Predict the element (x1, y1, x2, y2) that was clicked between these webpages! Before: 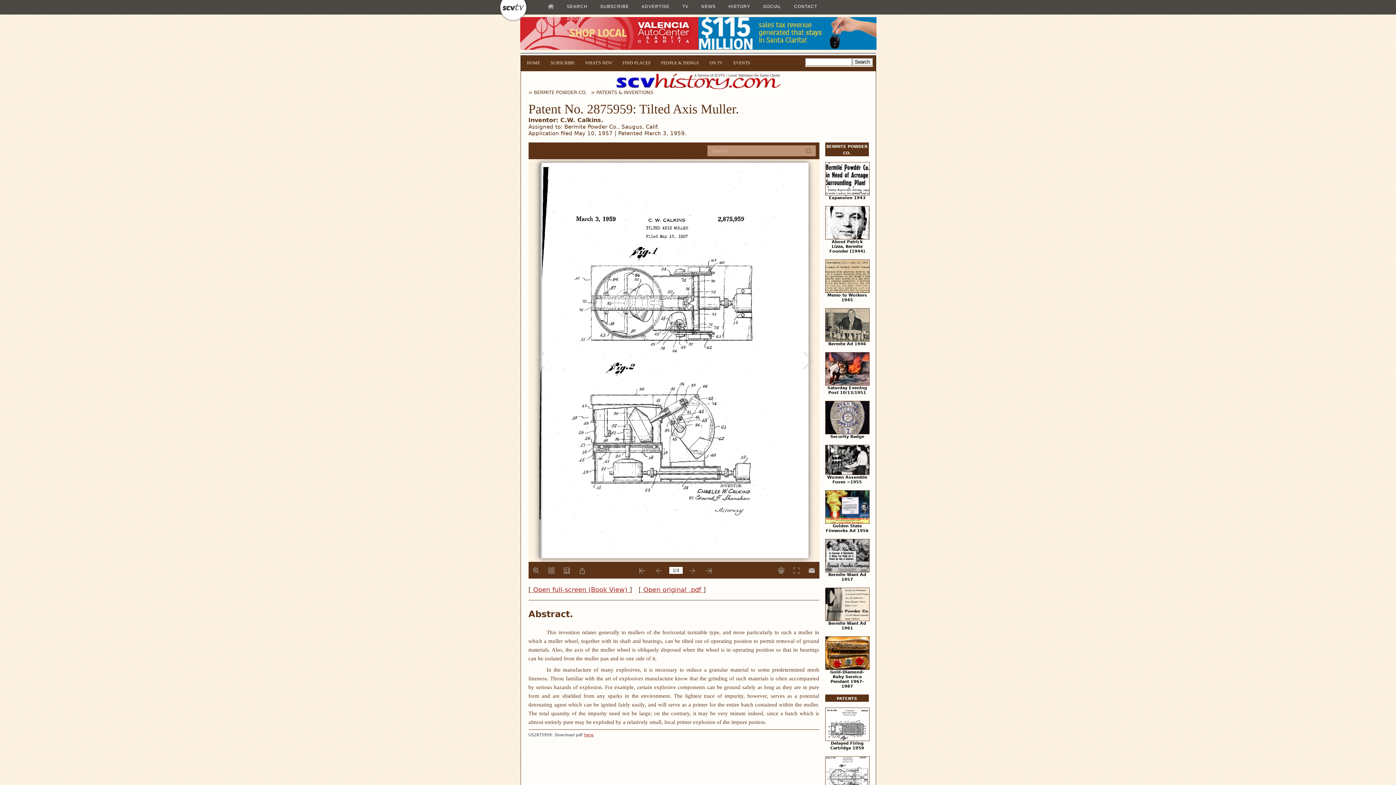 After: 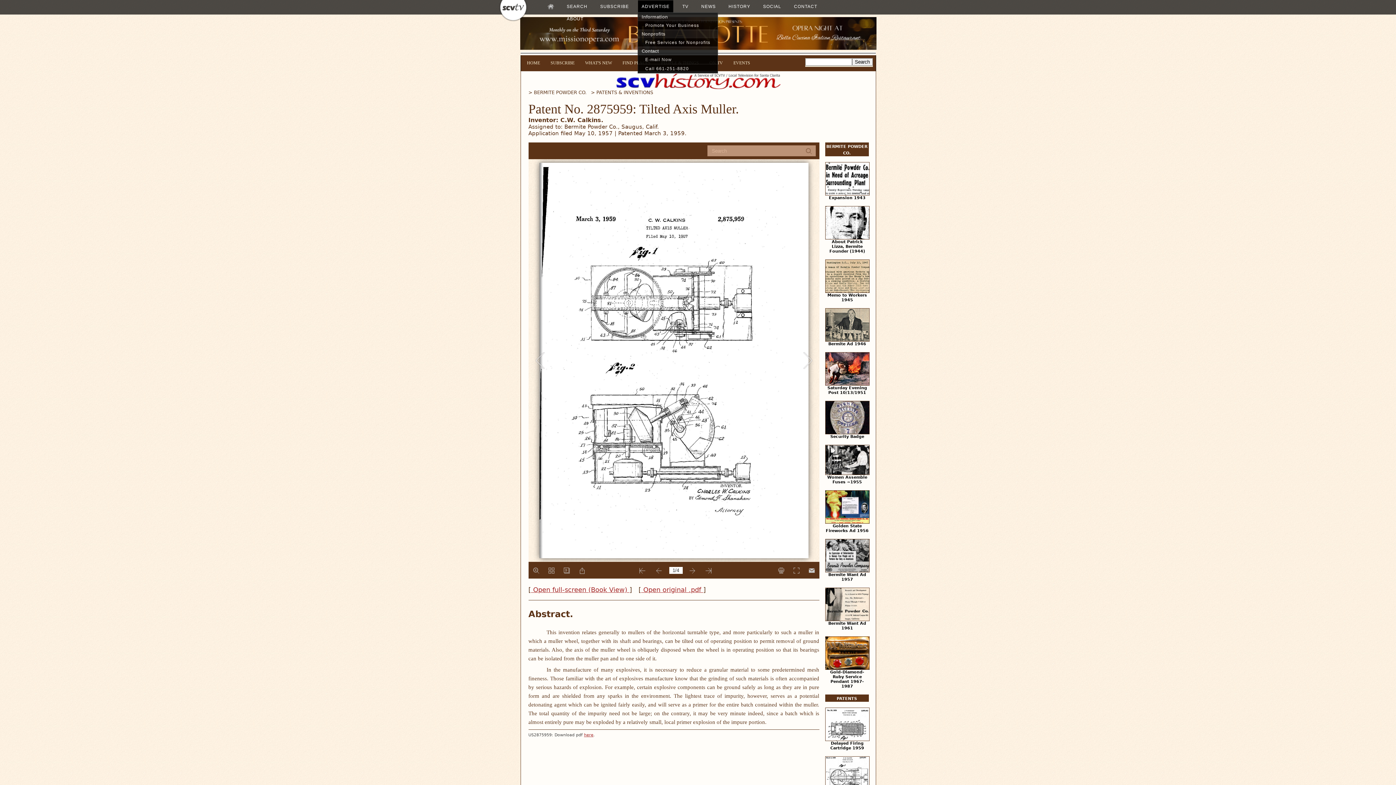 Action: label: ADVERTISE bbox: (638, 0, 673, 12)